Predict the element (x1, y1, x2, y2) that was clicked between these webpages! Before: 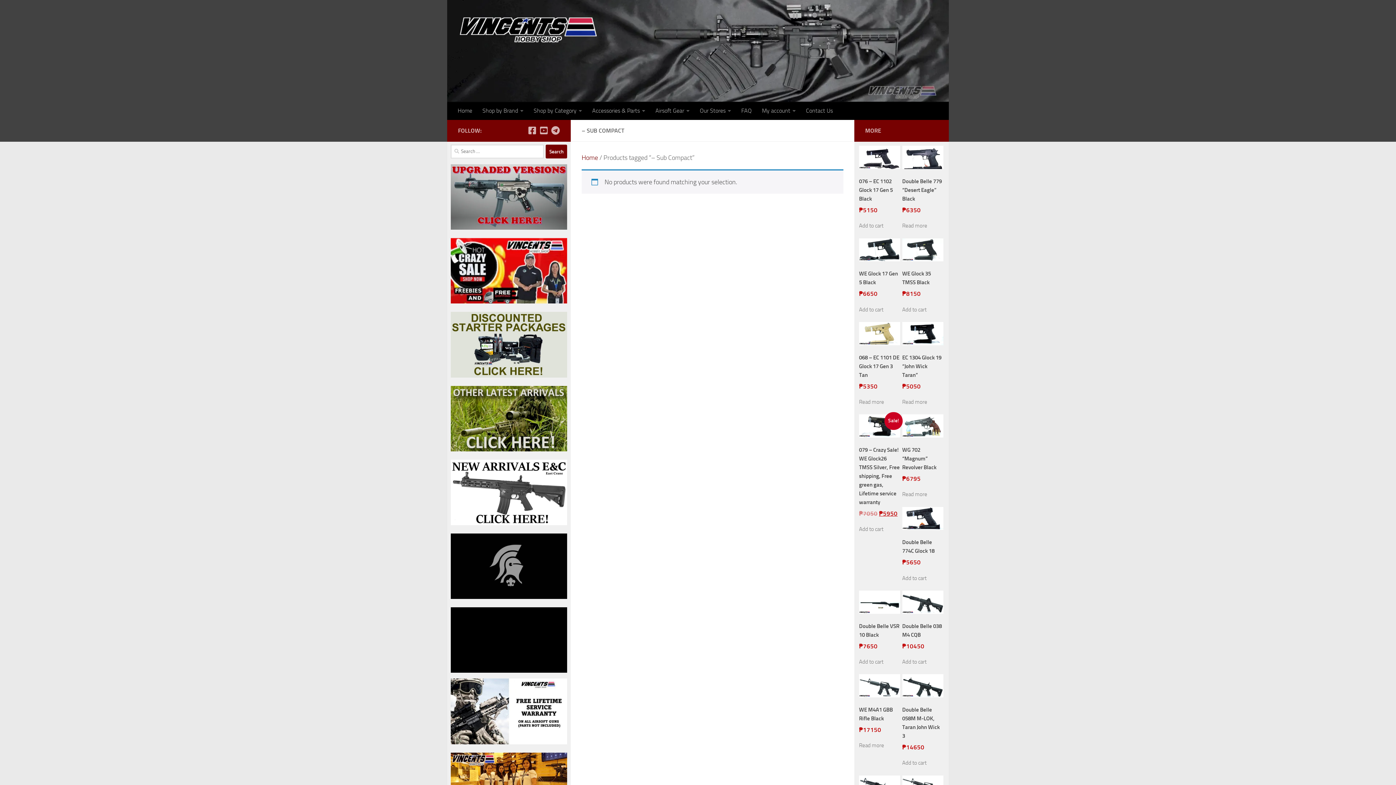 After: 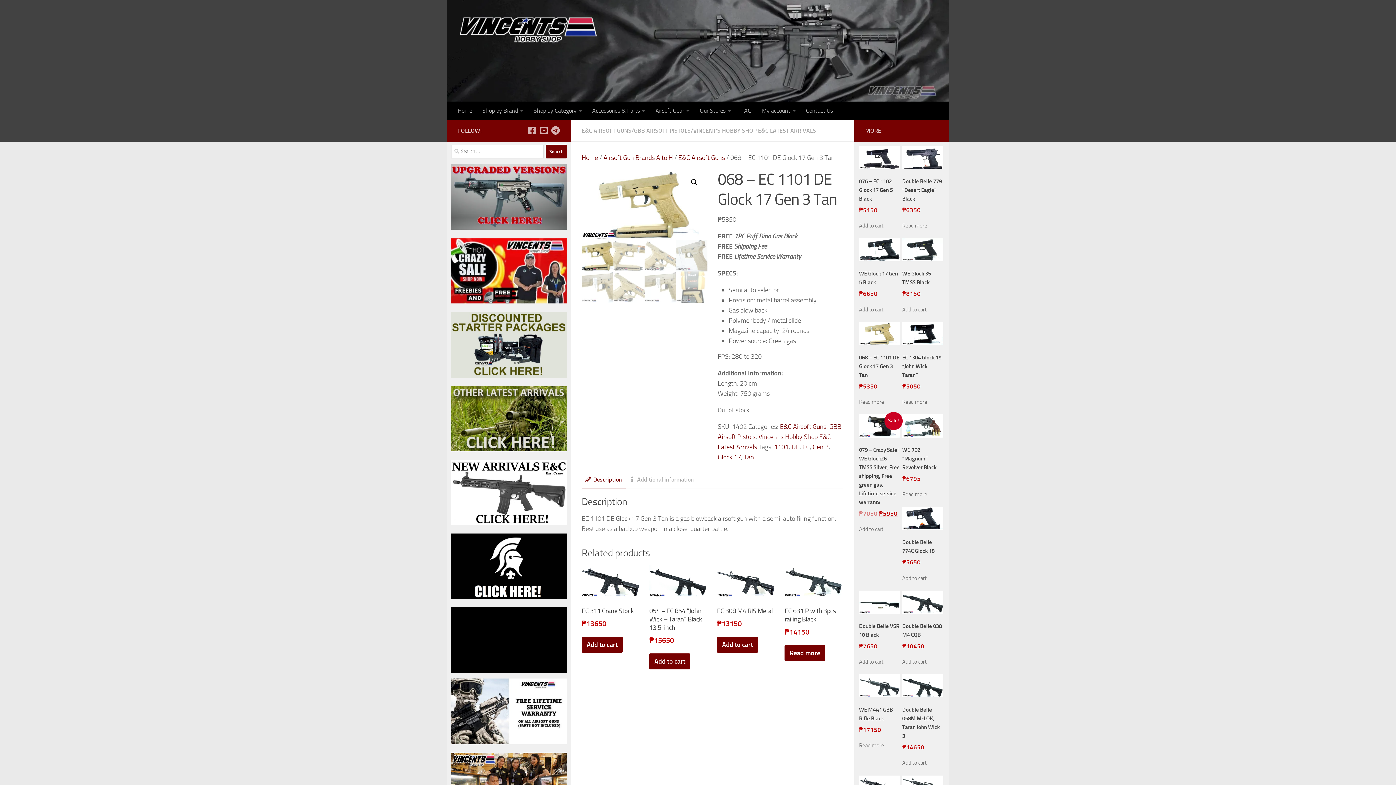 Action: label: Read more about “068 - EC 1101 DE Glock 17 Gen 3 Tan” bbox: (859, 397, 884, 406)